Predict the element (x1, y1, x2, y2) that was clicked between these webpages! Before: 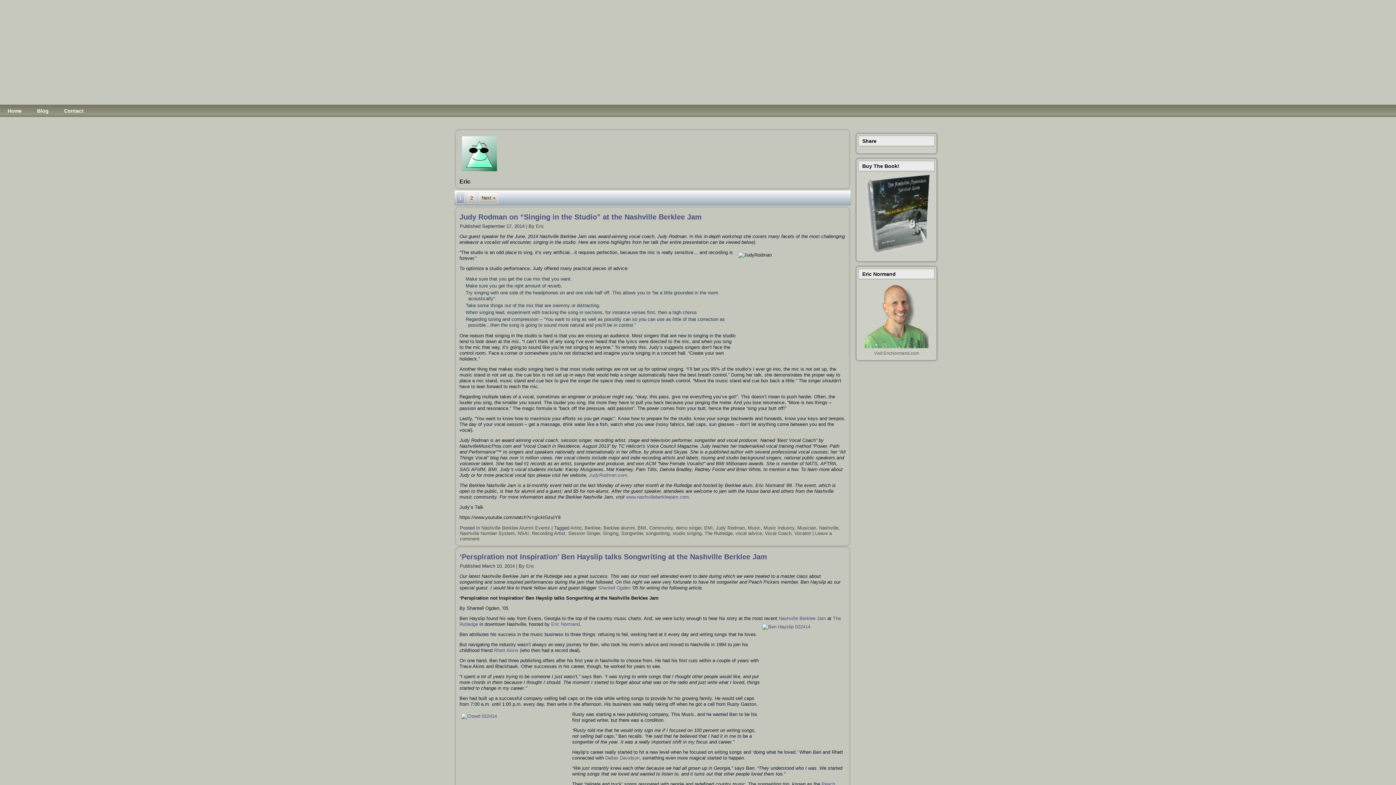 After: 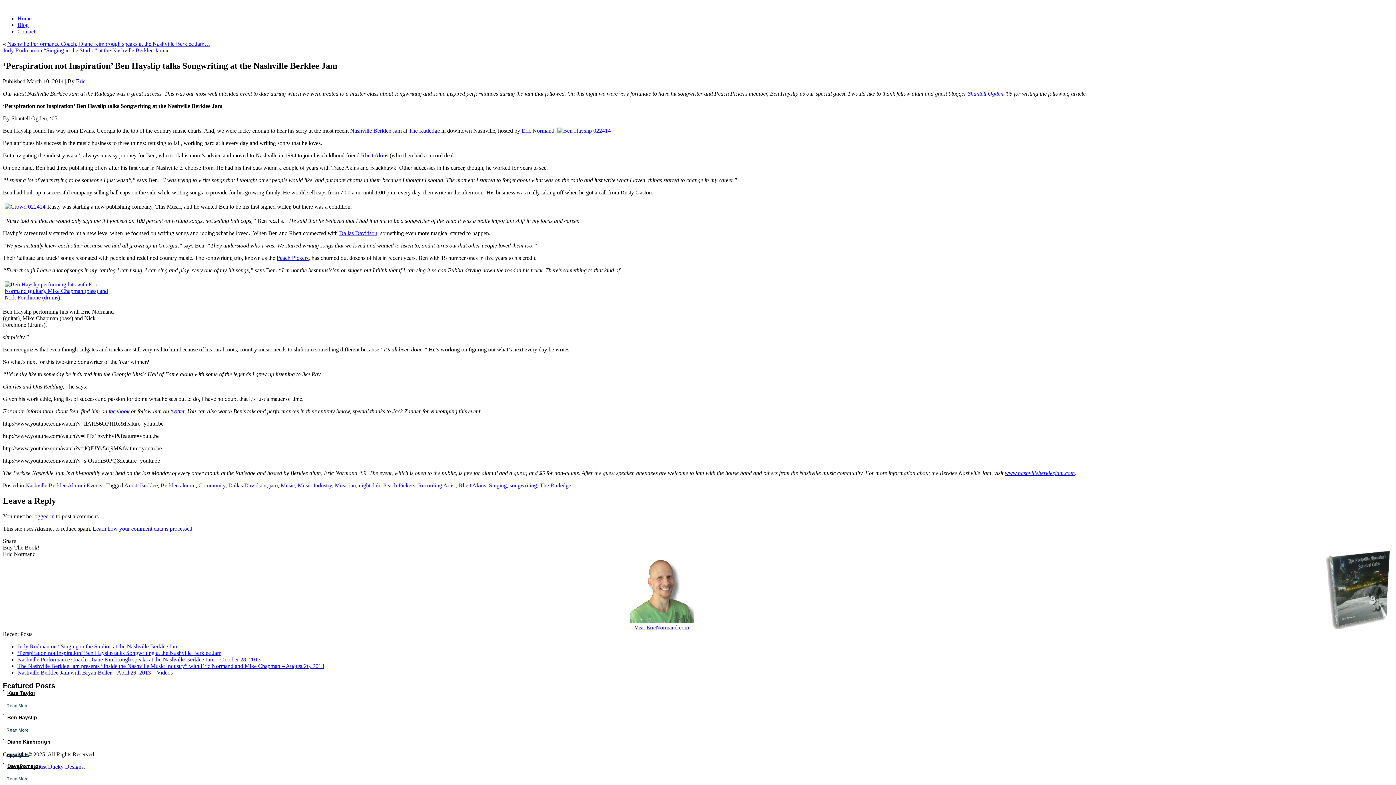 Action: label: ‘Perspiration not Inspiration’ Ben Hayslip talks Songwriting at the Nashville Berklee Jam bbox: (459, 553, 767, 561)